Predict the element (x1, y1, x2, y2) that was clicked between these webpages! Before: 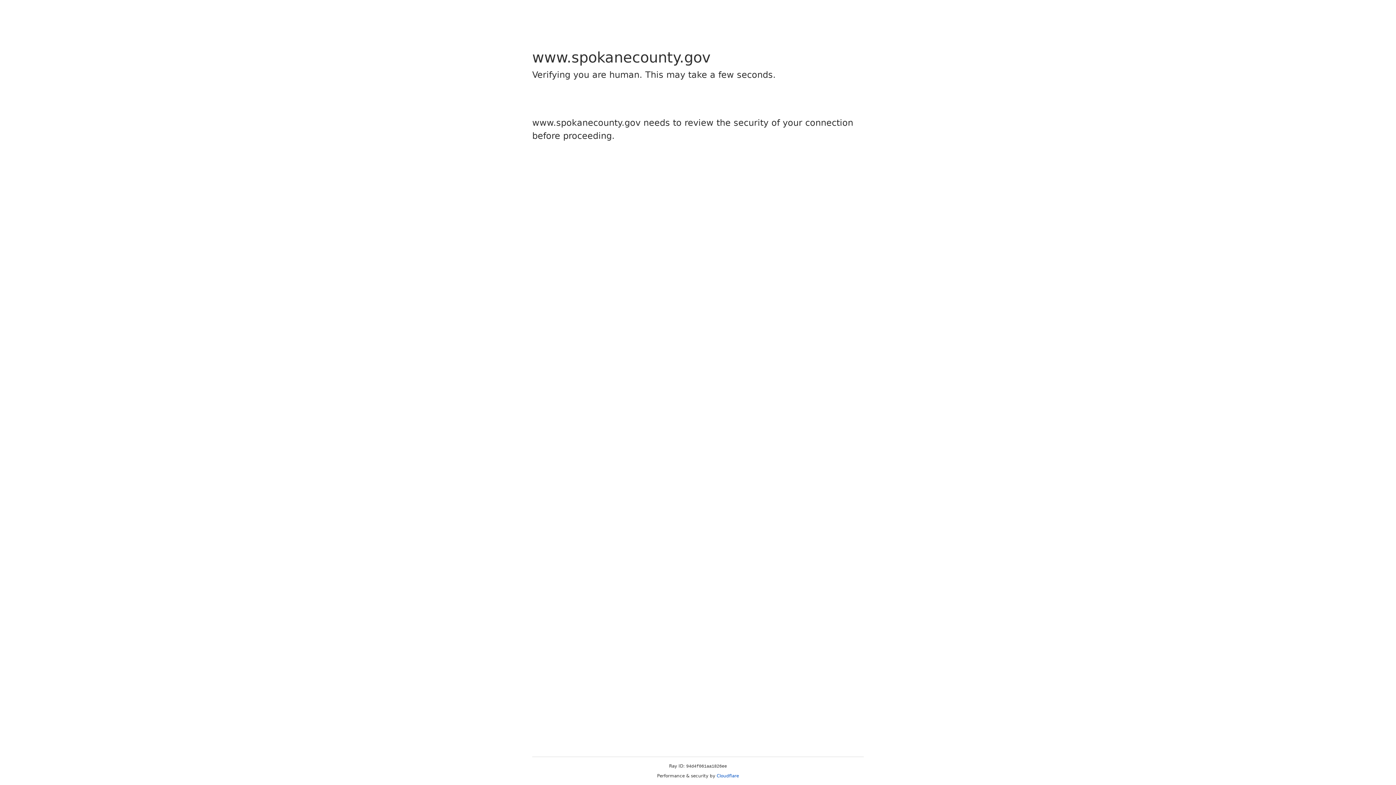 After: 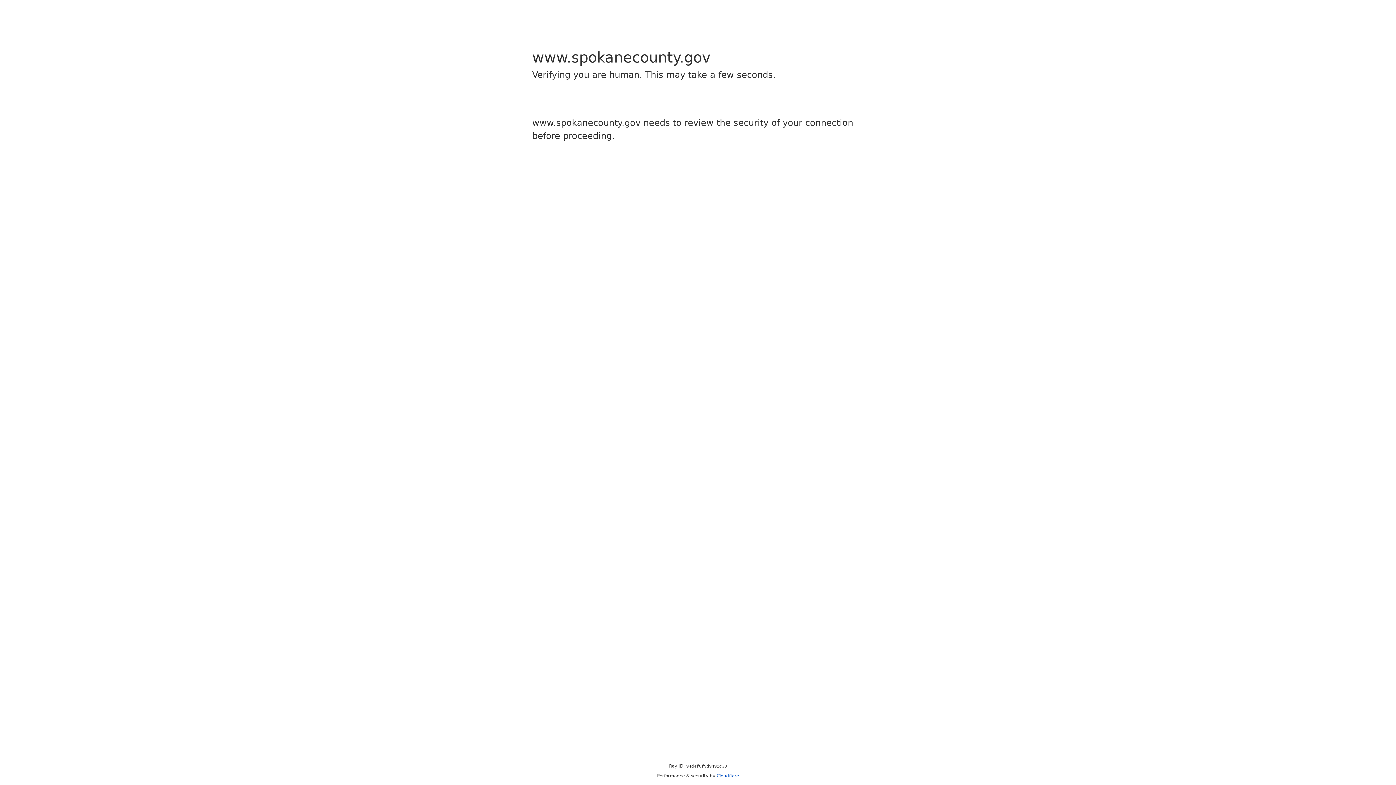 Action: label: Cloudflare bbox: (716, 773, 739, 778)